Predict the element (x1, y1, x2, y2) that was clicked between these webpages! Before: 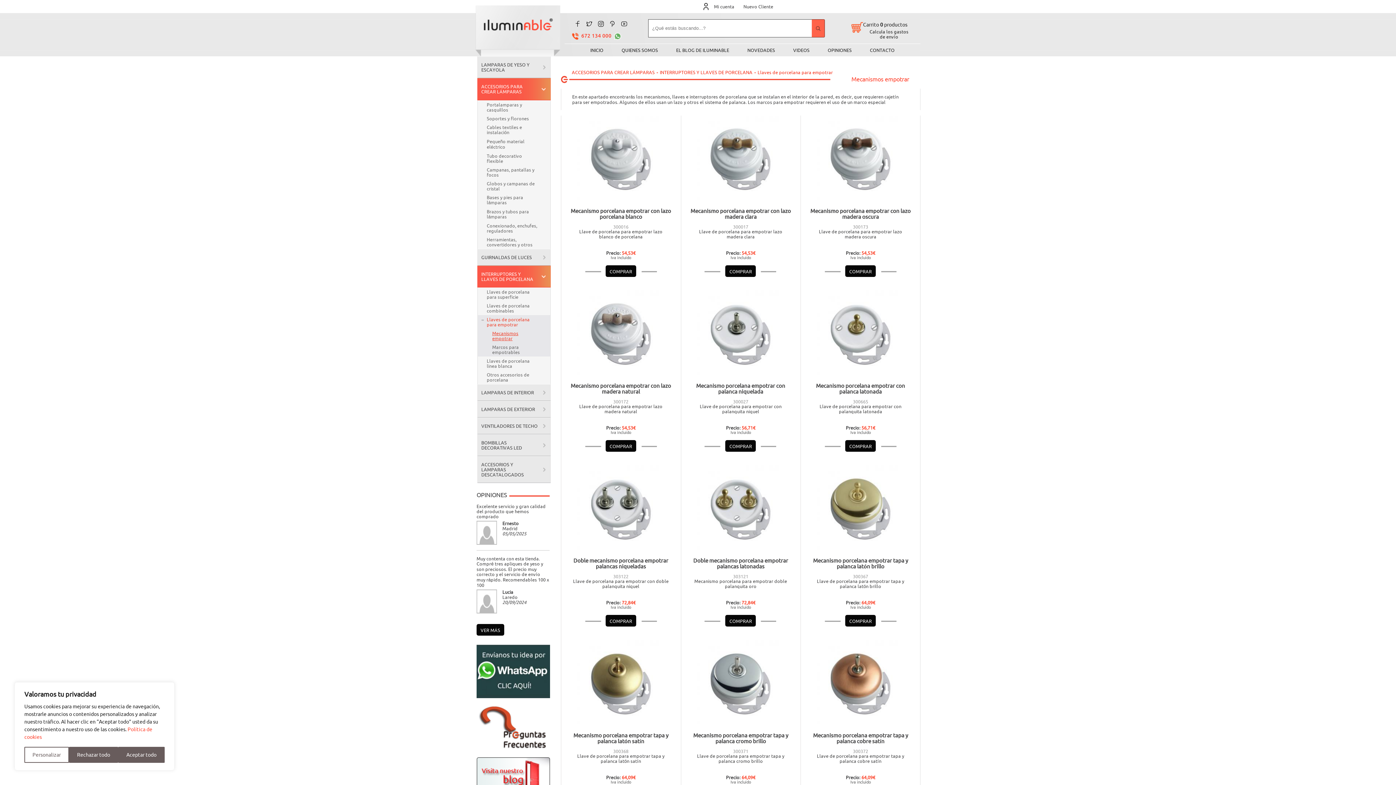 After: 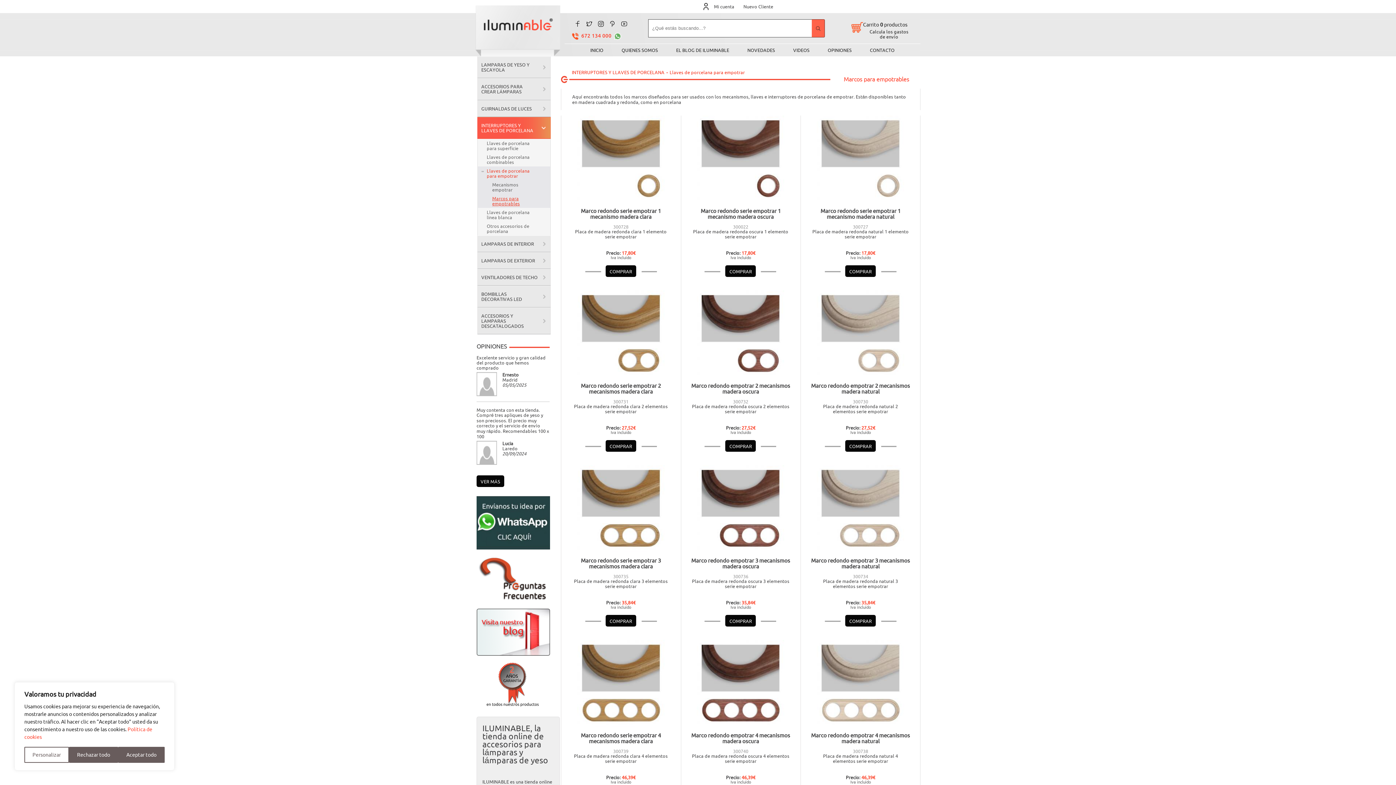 Action: bbox: (477, 342, 550, 356) label: Marcos para empotrables